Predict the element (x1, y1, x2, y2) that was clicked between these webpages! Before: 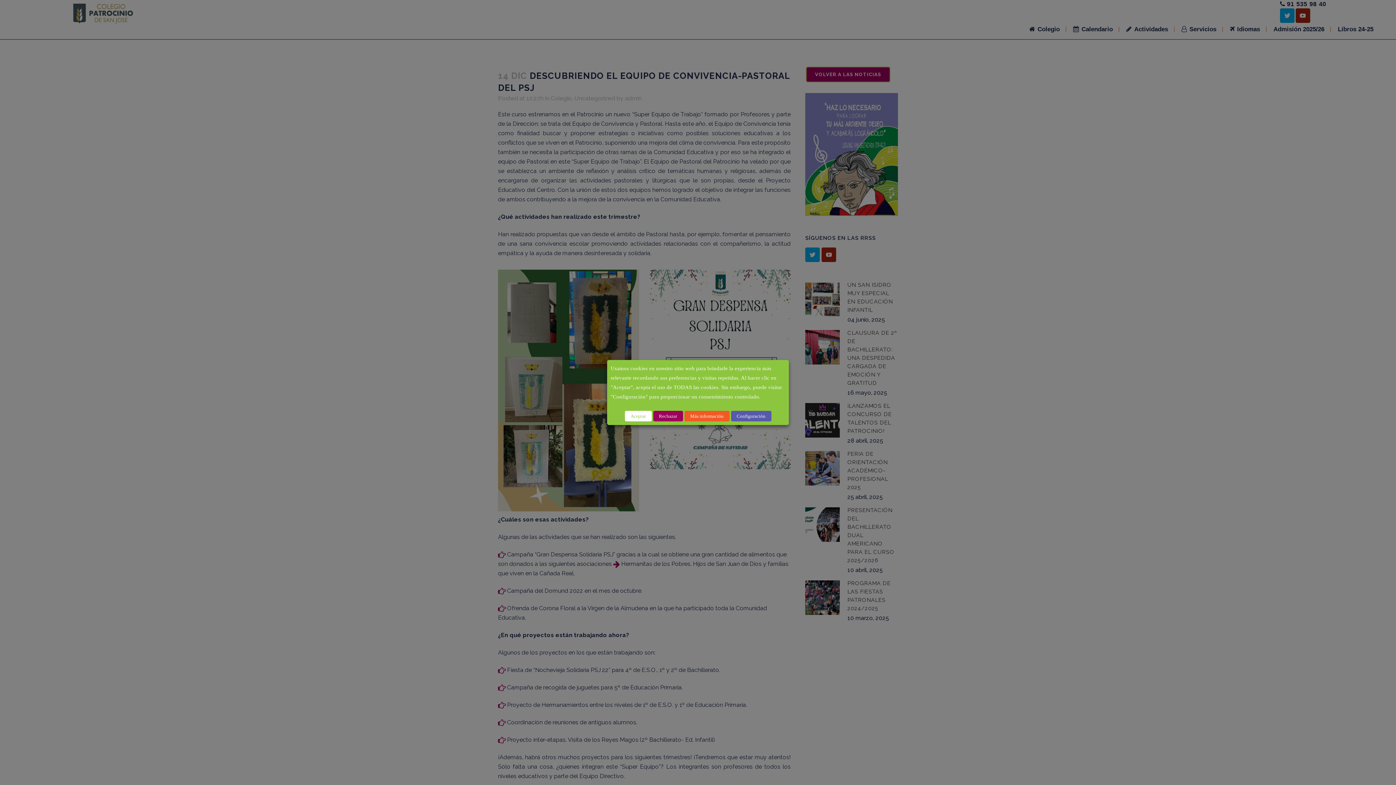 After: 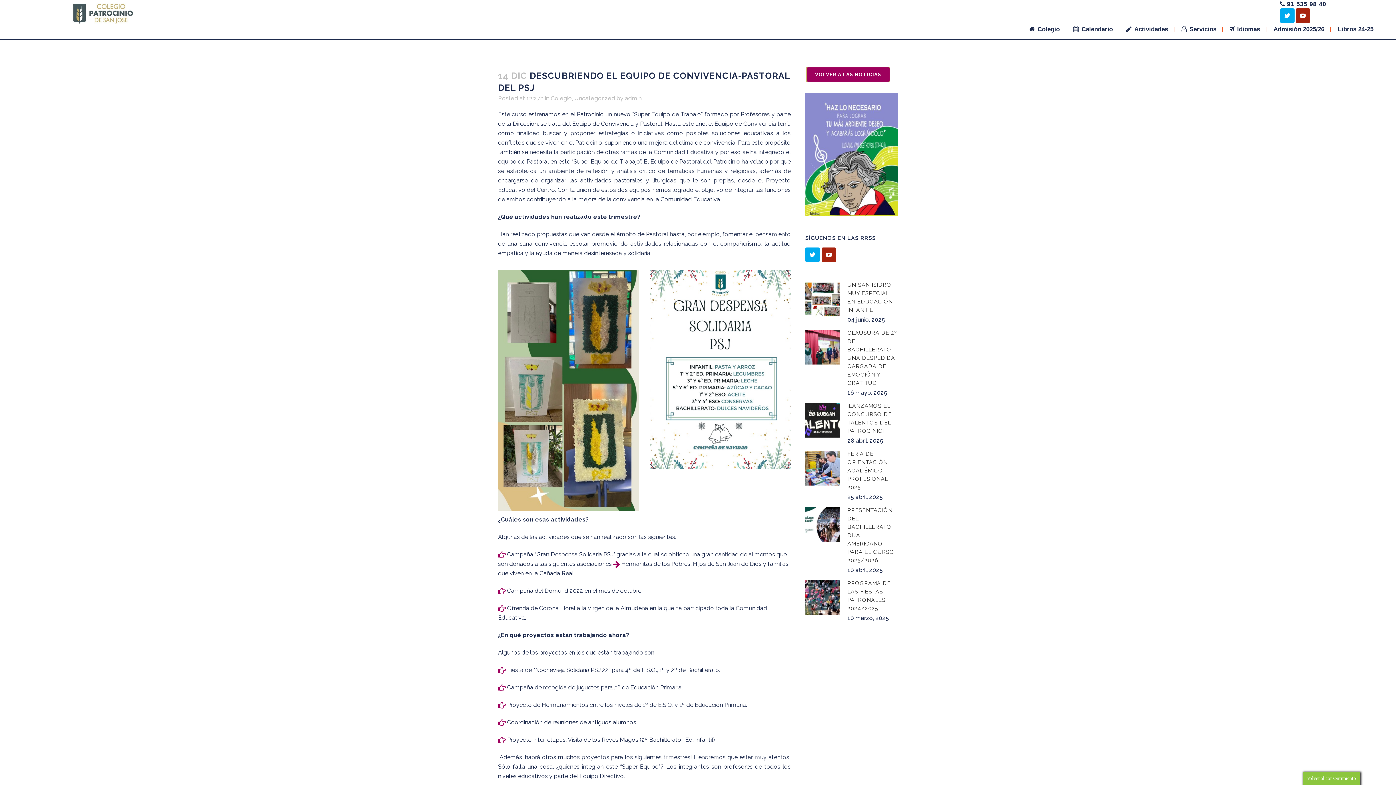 Action: bbox: (624, 411, 651, 421) label: Aceptar